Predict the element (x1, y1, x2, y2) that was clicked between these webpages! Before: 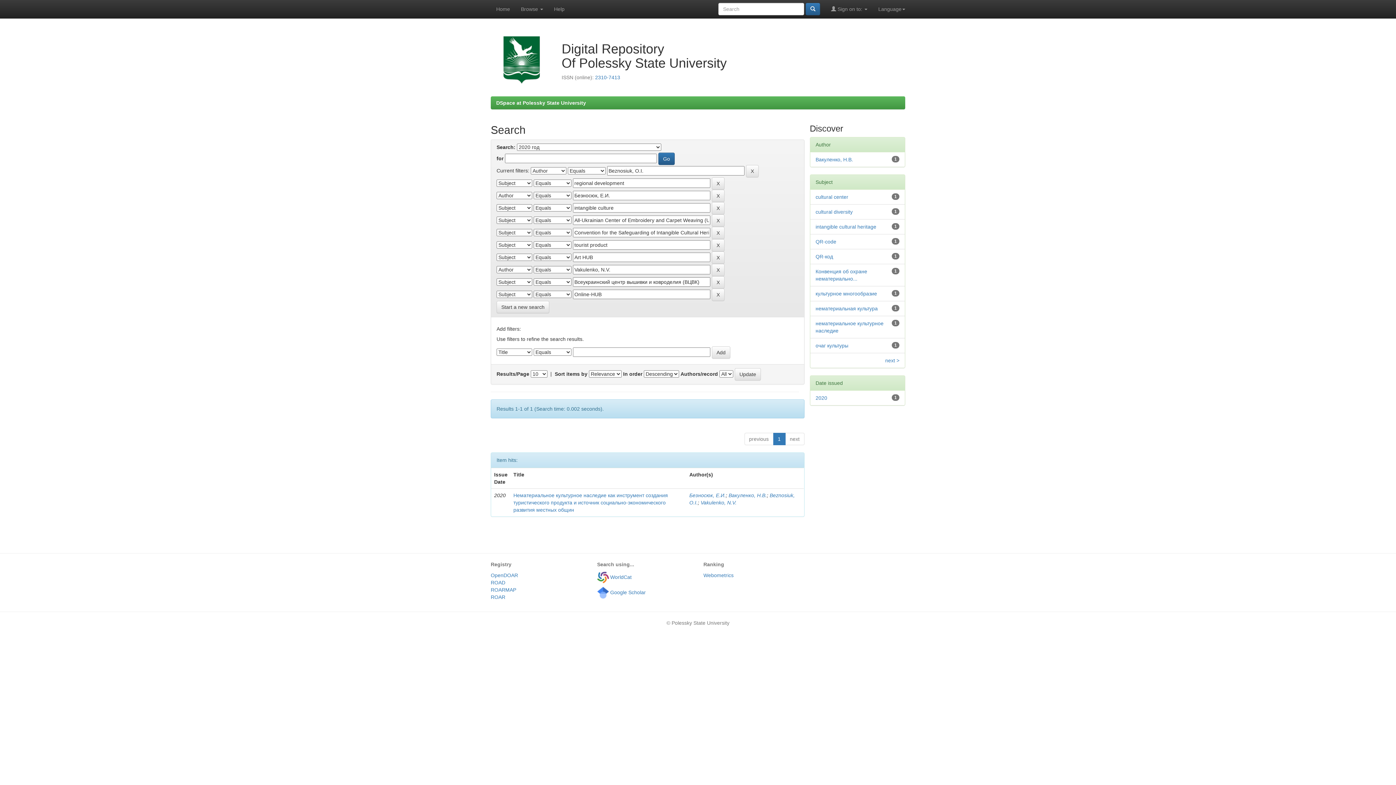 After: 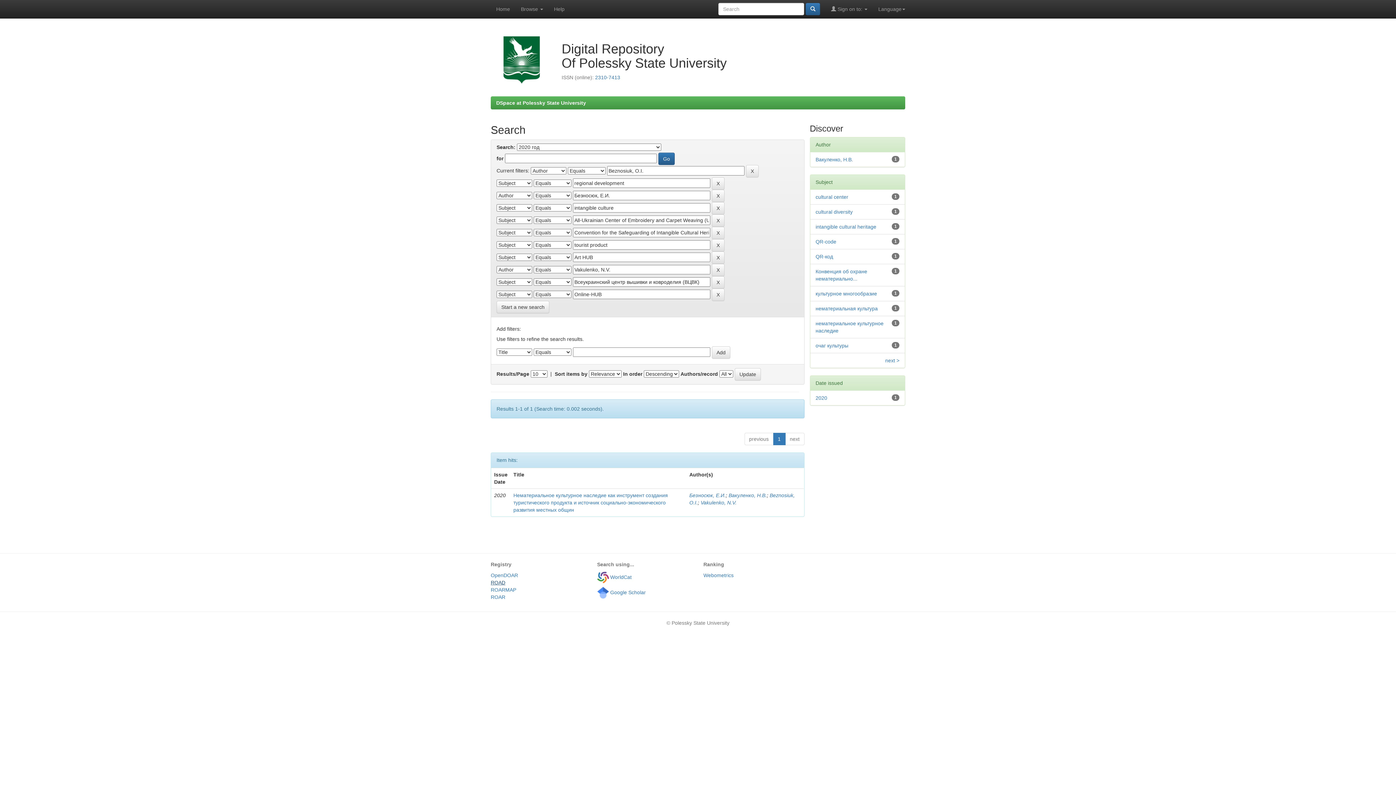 Action: label: ROAD bbox: (490, 580, 505, 585)